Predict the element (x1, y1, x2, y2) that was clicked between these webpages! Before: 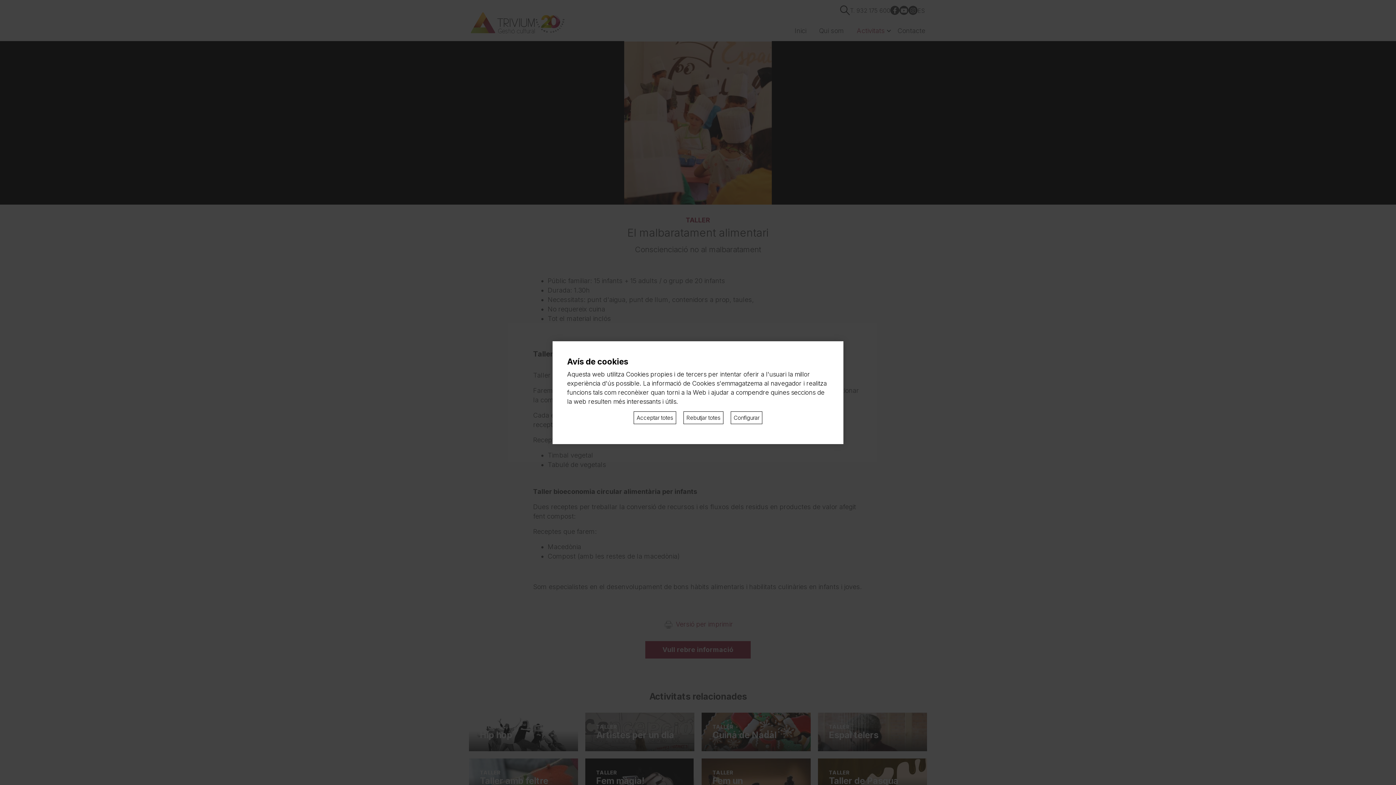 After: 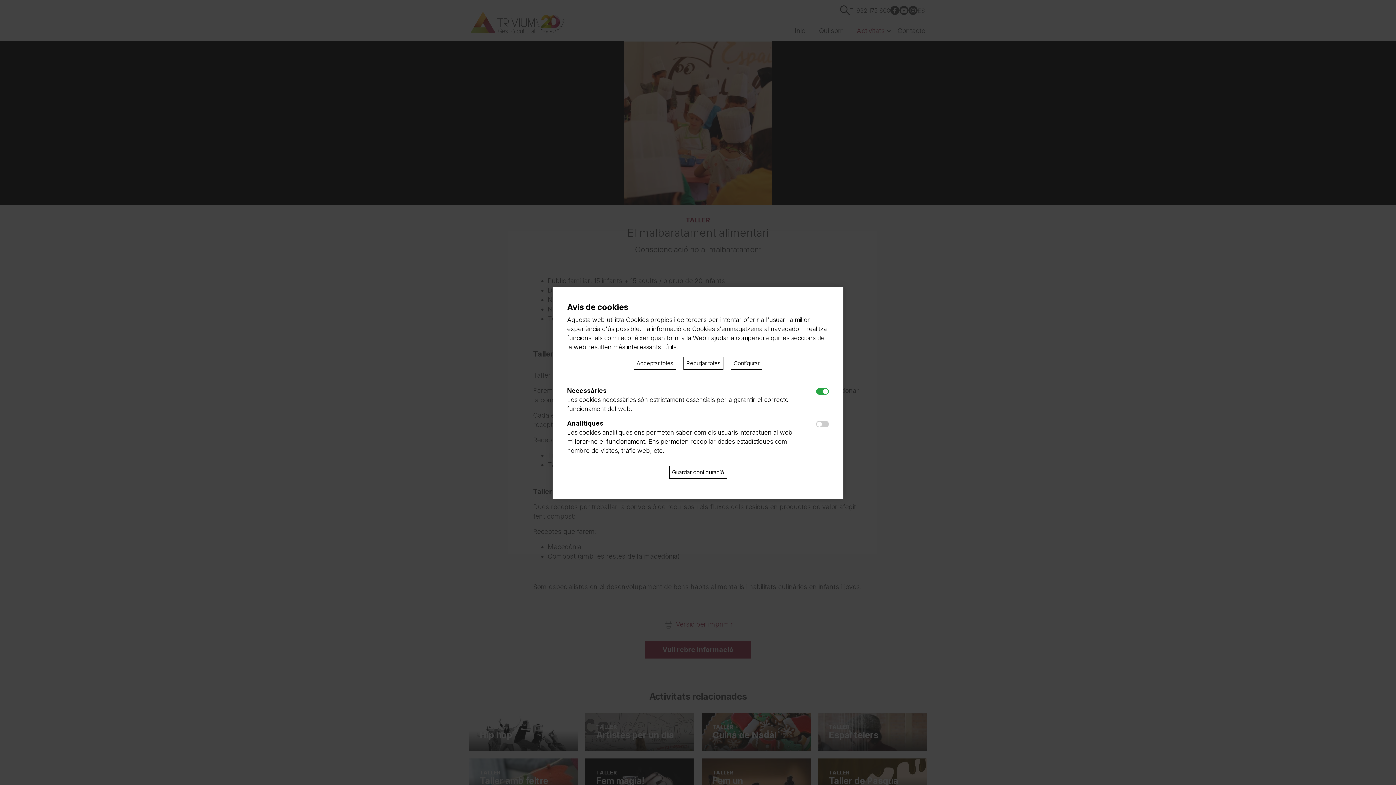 Action: label: Configurar bbox: (730, 411, 762, 424)